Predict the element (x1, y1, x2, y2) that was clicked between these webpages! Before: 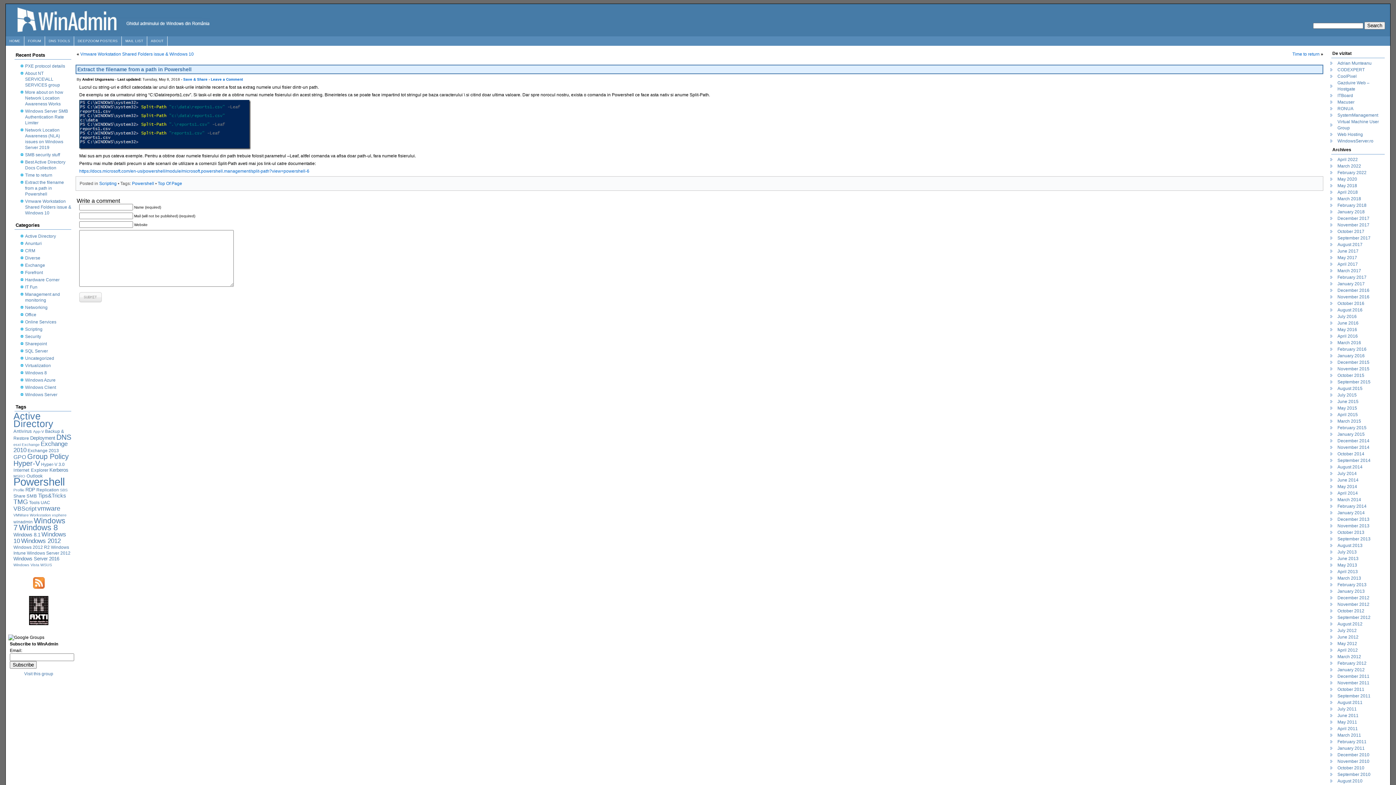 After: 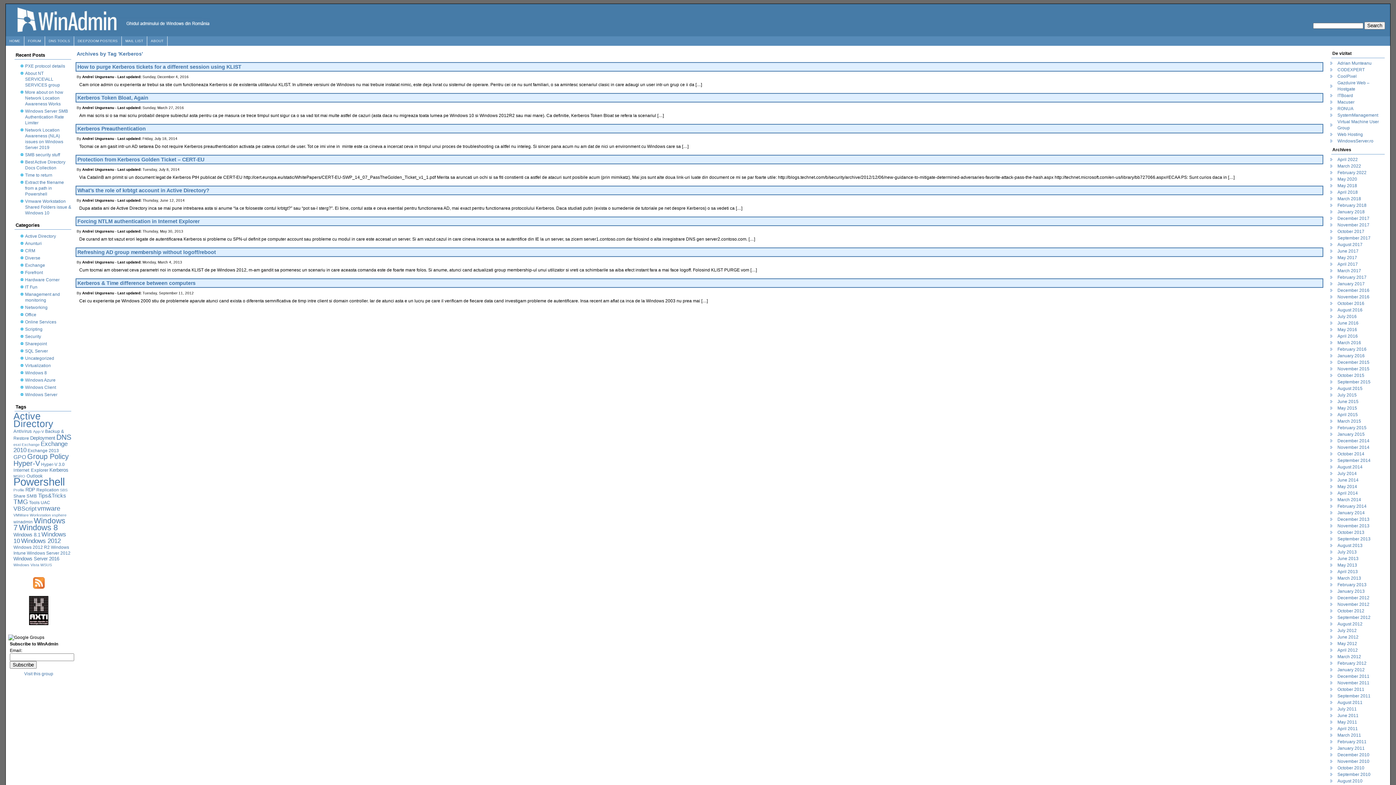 Action: label: Kerberos (8 items) bbox: (49, 467, 68, 473)